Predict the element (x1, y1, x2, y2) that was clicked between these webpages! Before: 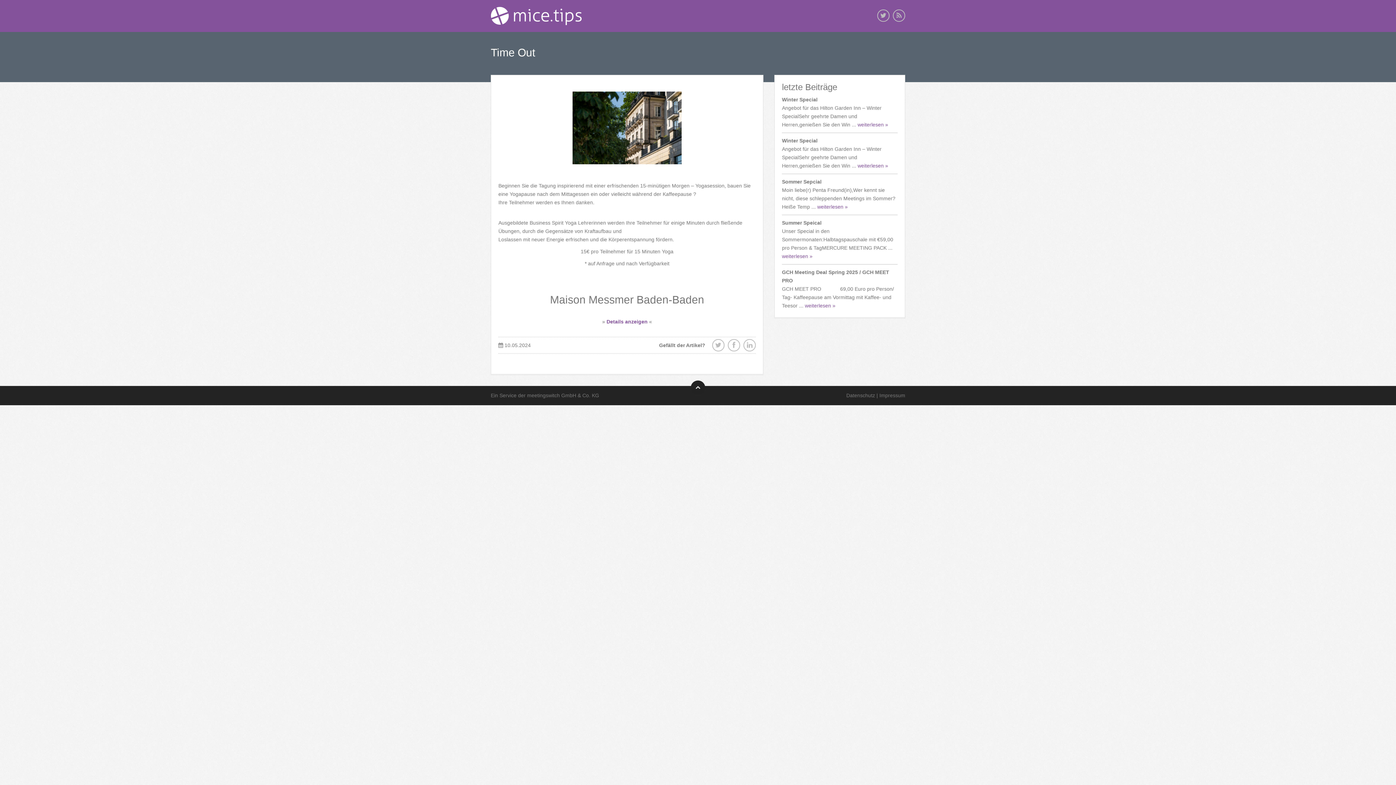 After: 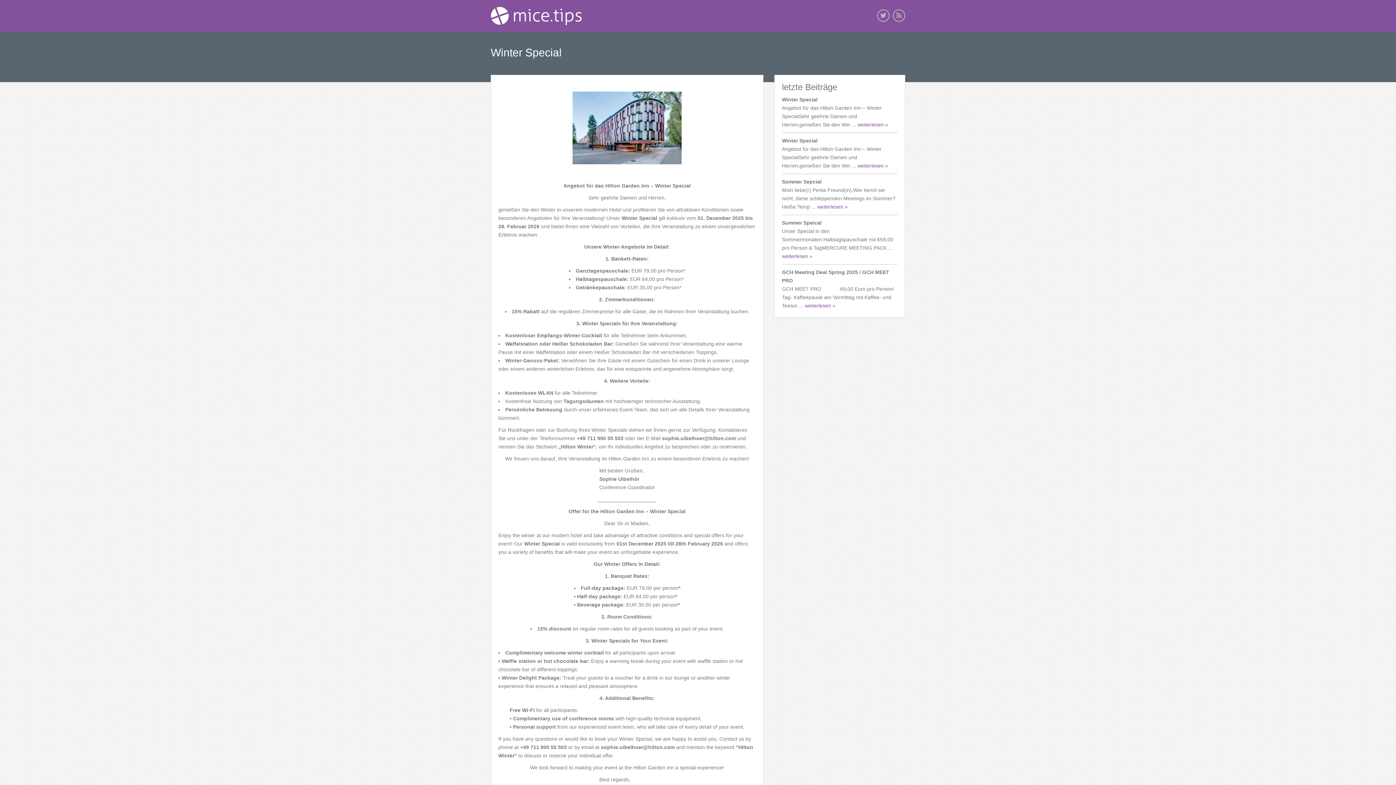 Action: bbox: (782, 137, 817, 143) label: Winter Special